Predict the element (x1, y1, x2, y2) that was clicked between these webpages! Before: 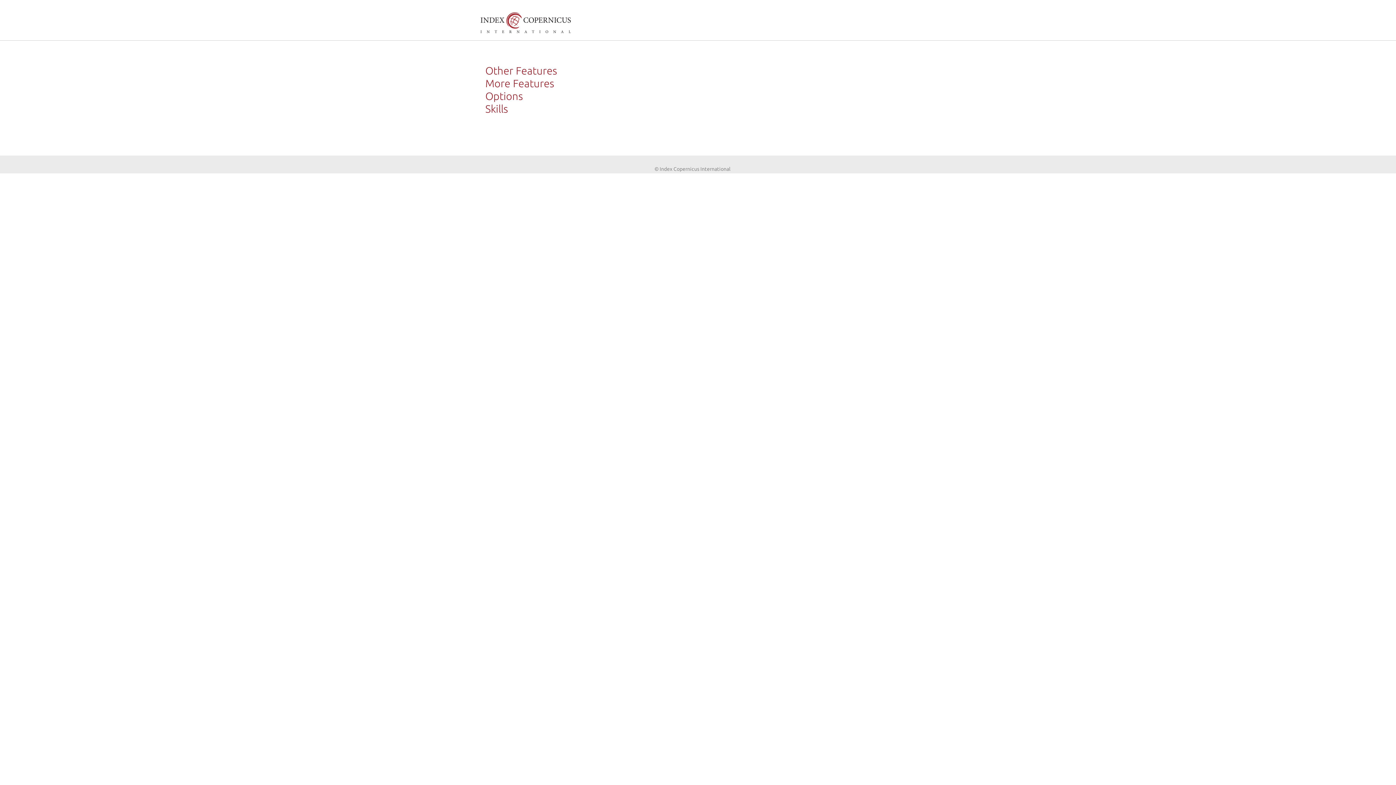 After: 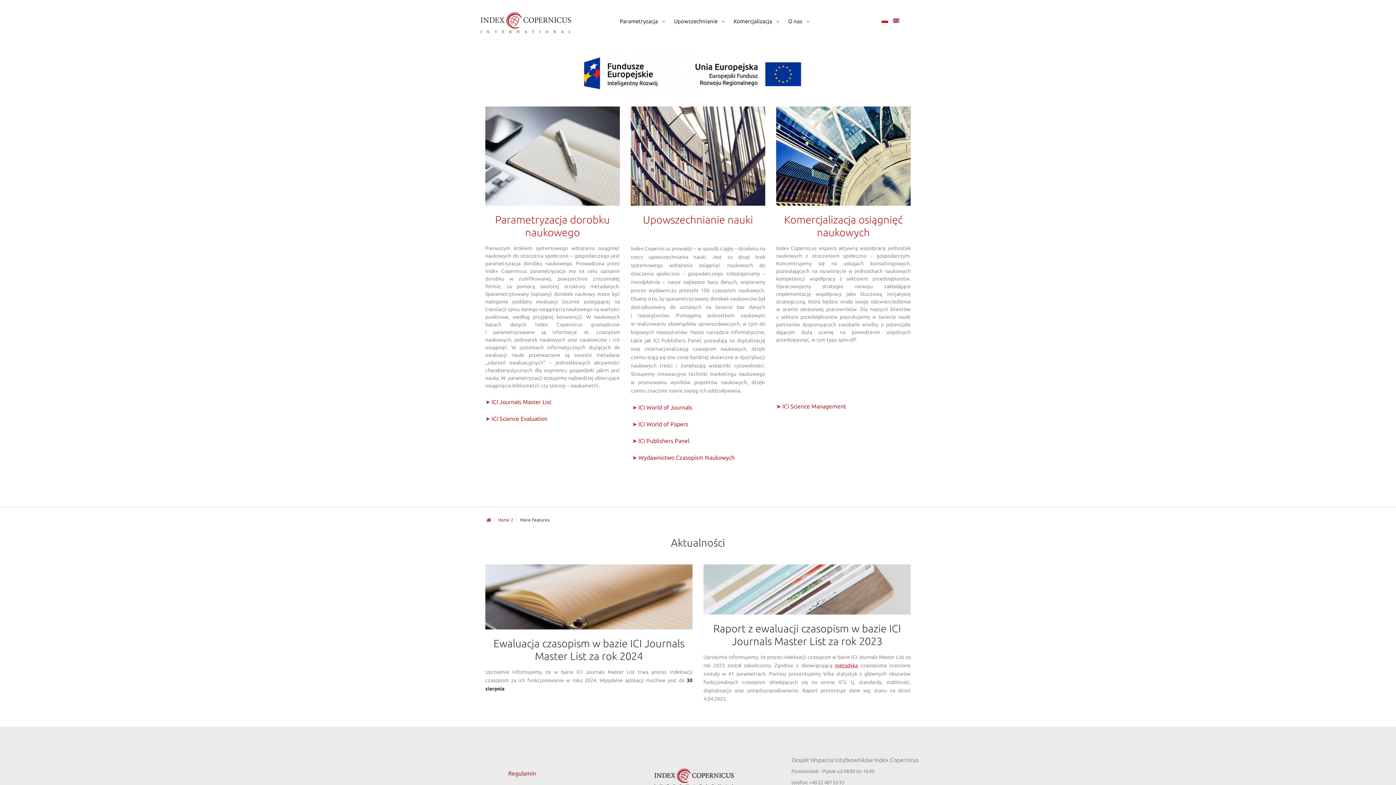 Action: bbox: (485, 77, 554, 89) label: More Features